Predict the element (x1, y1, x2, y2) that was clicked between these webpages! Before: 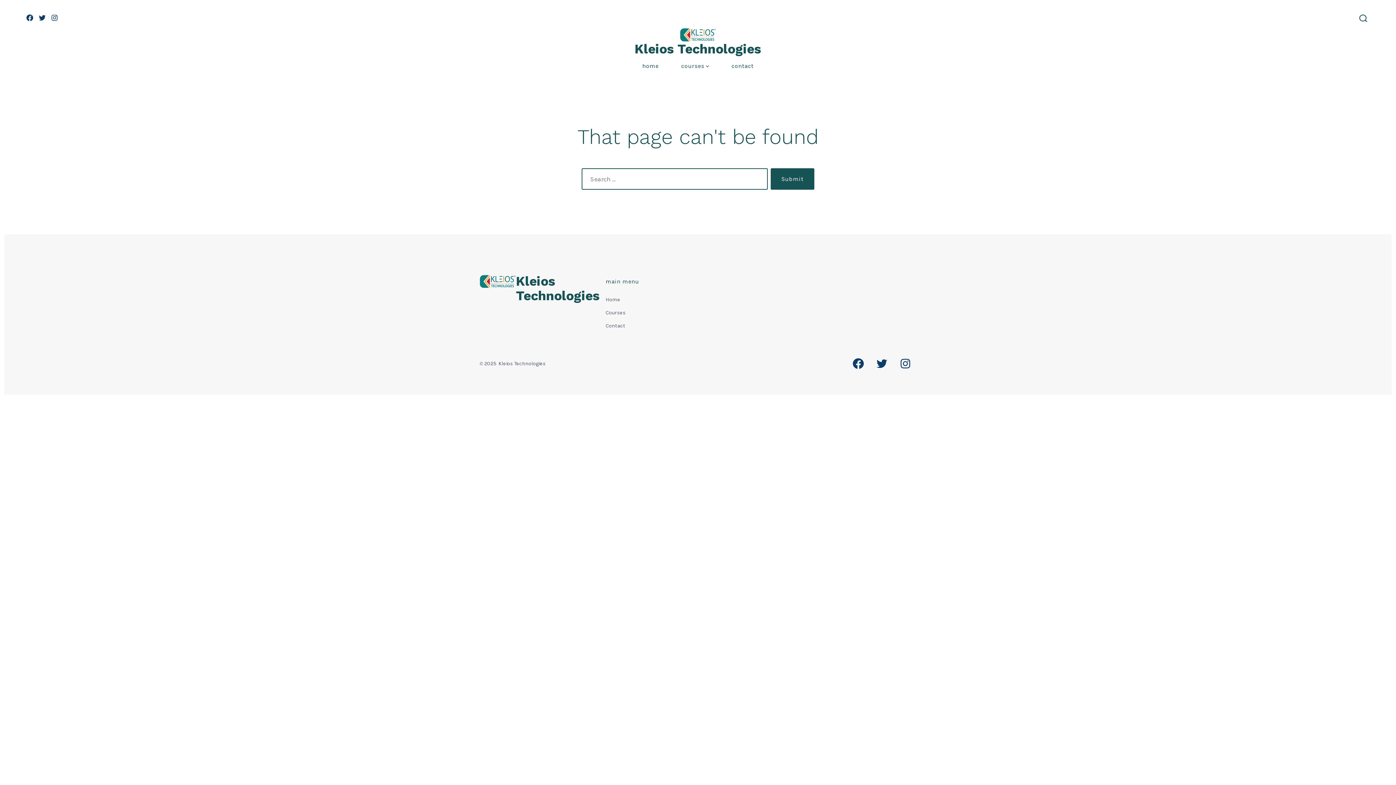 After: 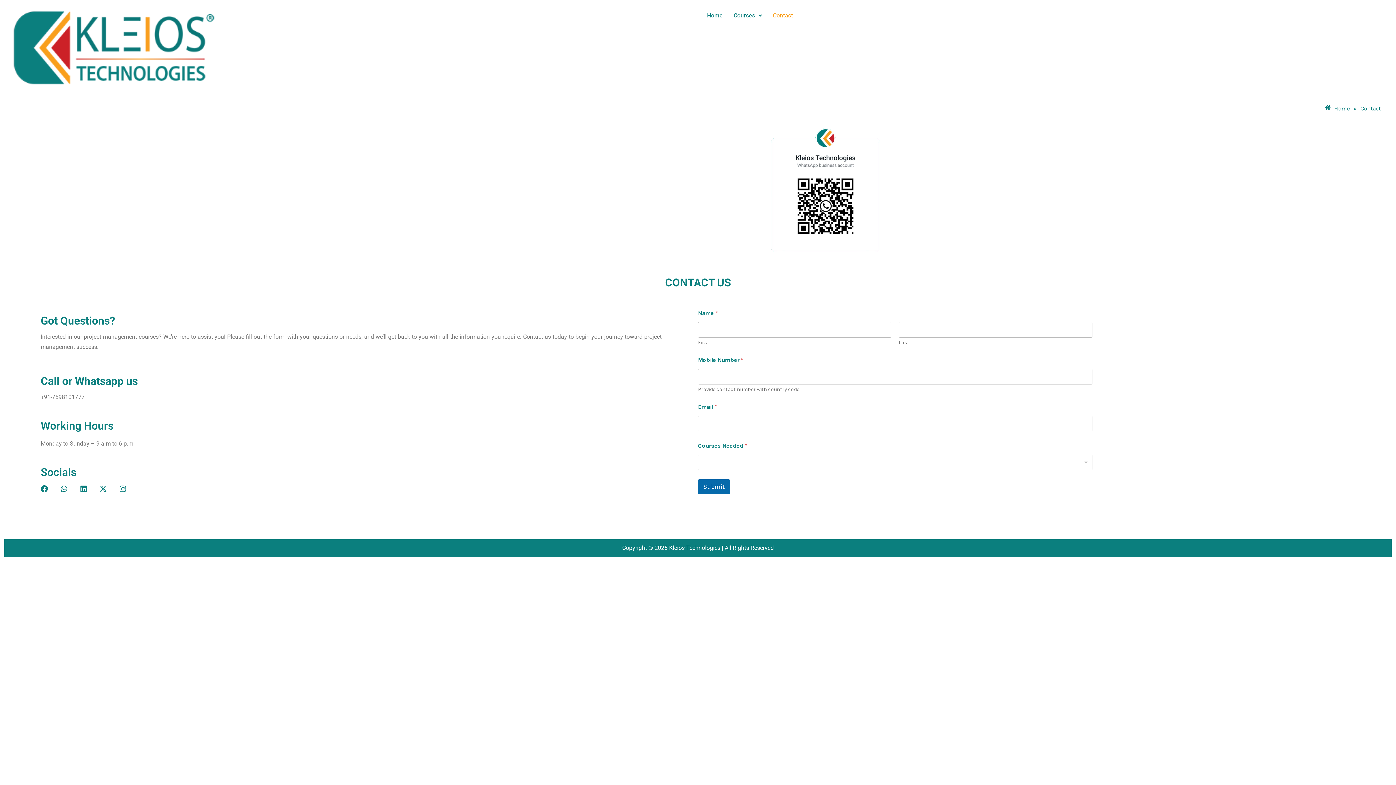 Action: bbox: (605, 322, 625, 329) label: Contact